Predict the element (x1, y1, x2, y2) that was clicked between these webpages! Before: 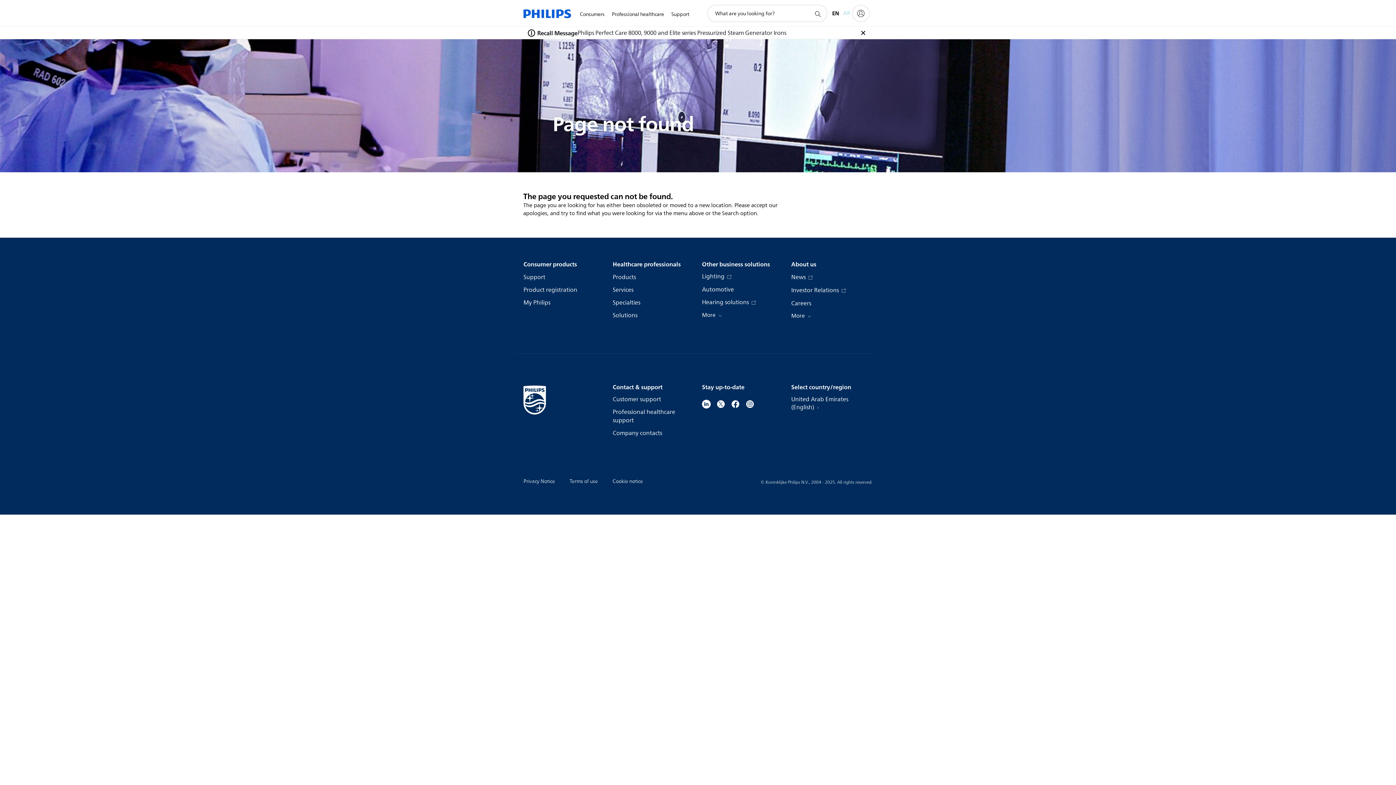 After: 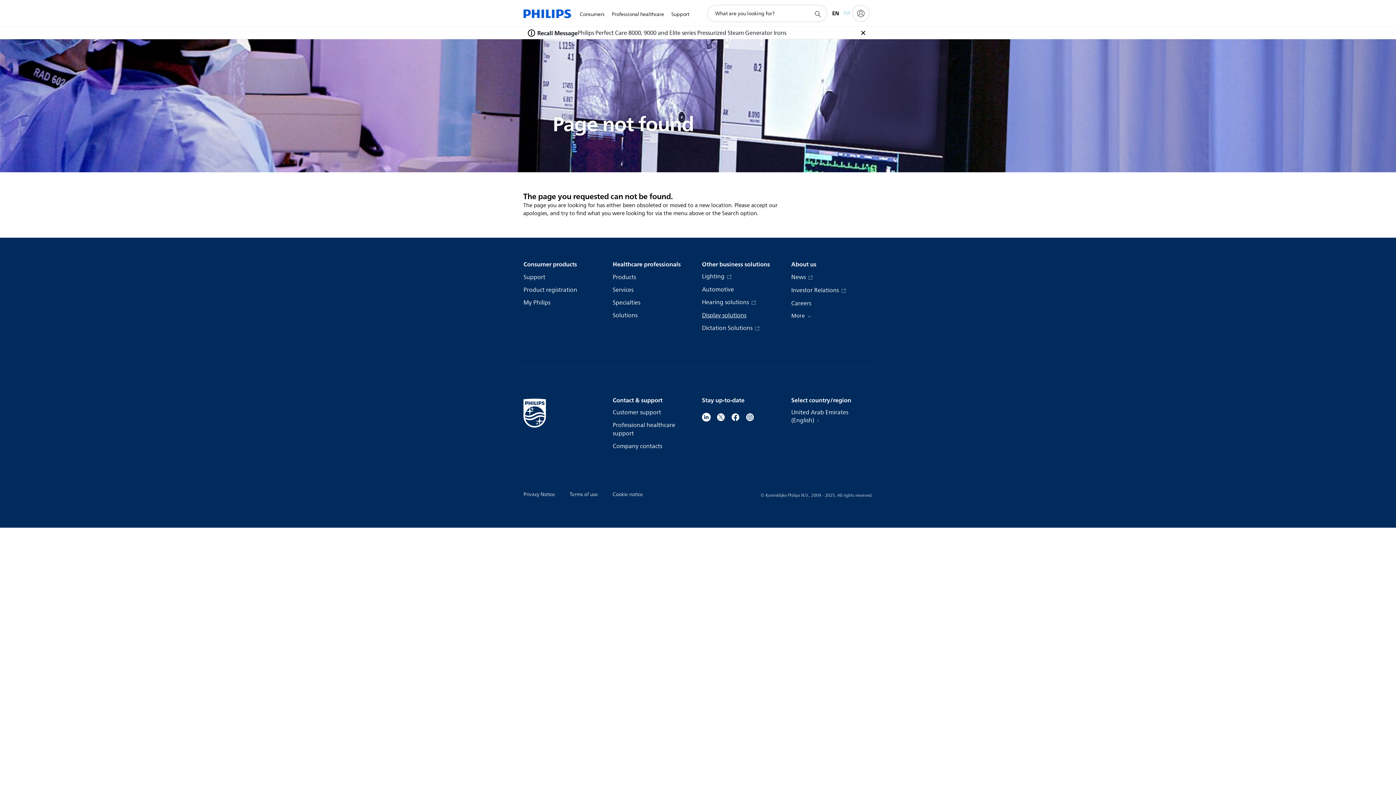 Action: label: More  bbox: (702, 310, 722, 320)